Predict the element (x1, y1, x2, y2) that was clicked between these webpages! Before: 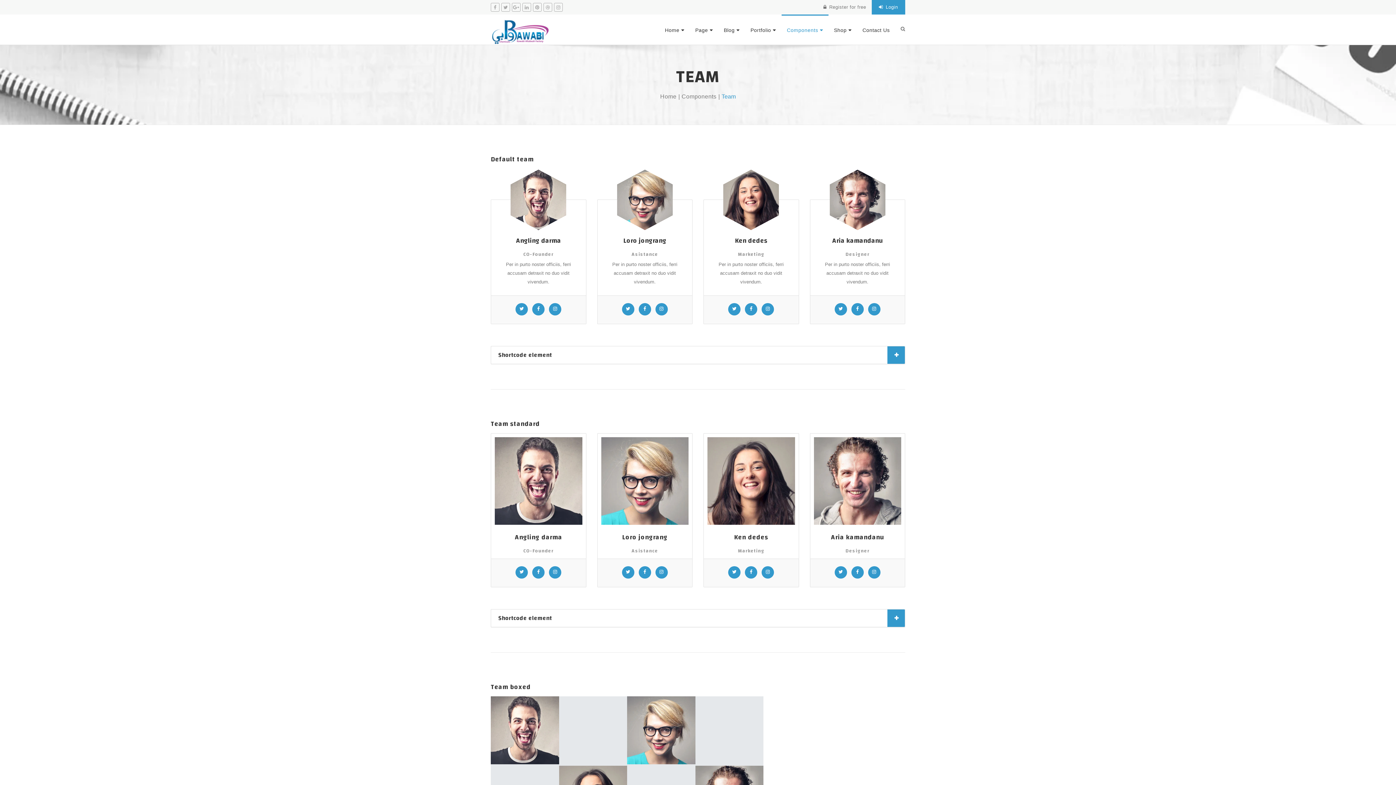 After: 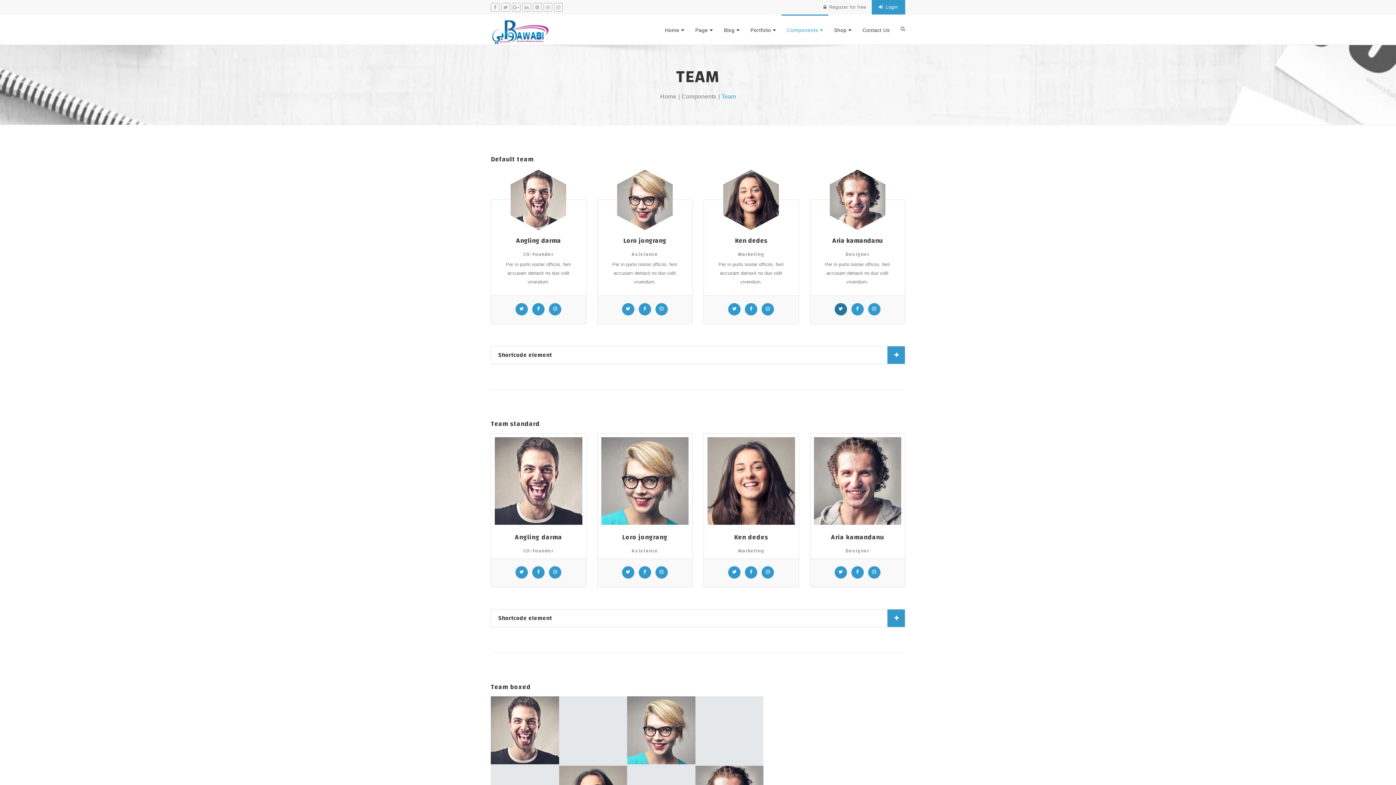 Action: bbox: (834, 311, 847, 316)